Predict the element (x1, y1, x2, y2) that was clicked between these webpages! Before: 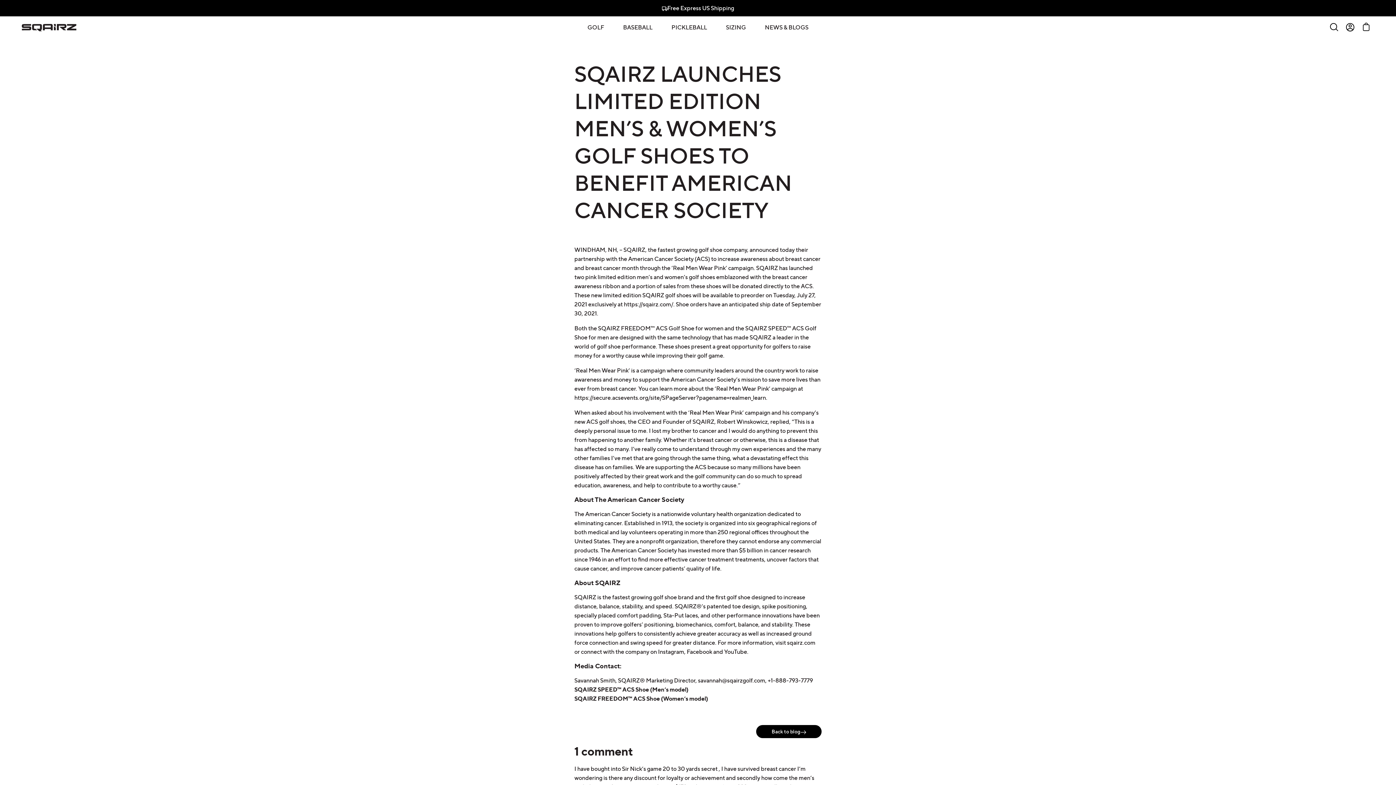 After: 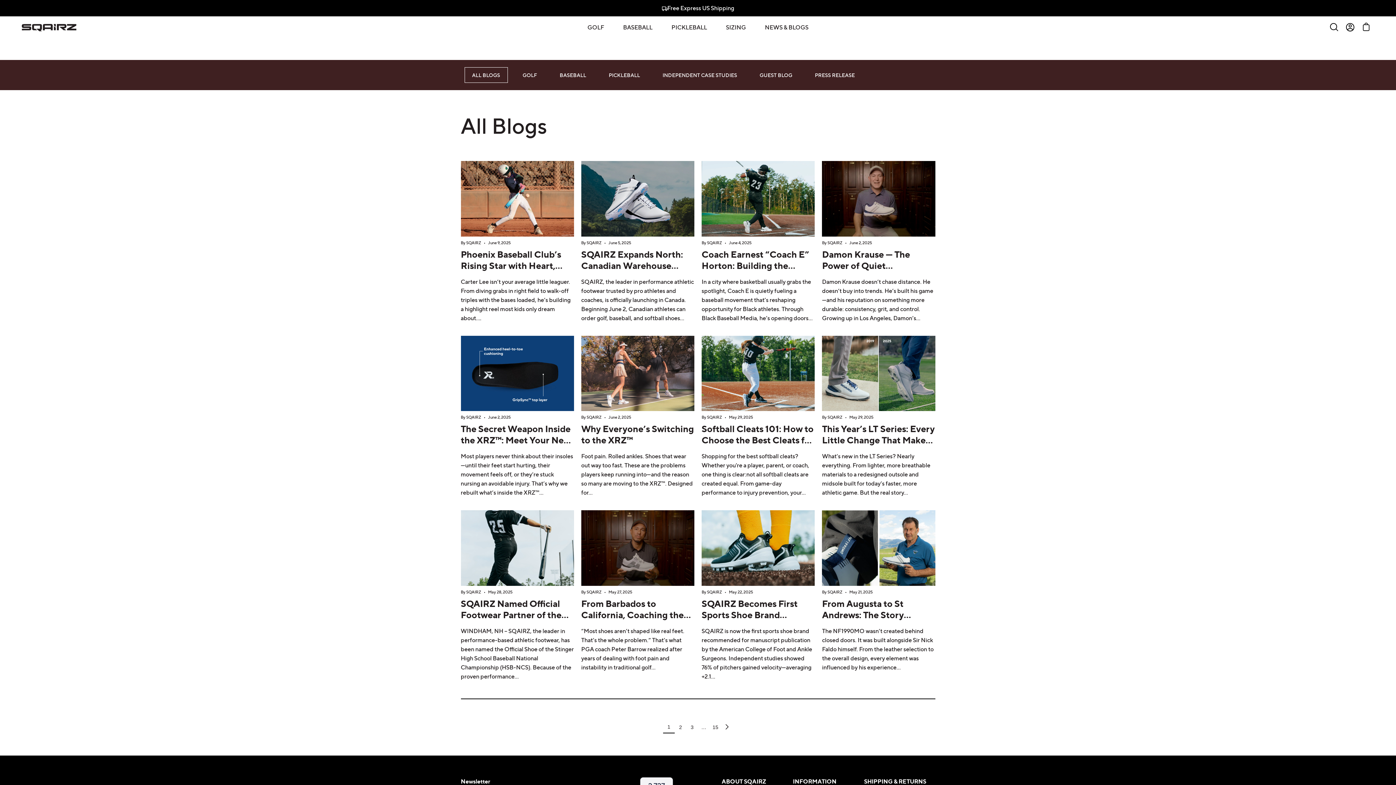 Action: label: NEWS & BLOGS bbox: (755, 16, 818, 38)